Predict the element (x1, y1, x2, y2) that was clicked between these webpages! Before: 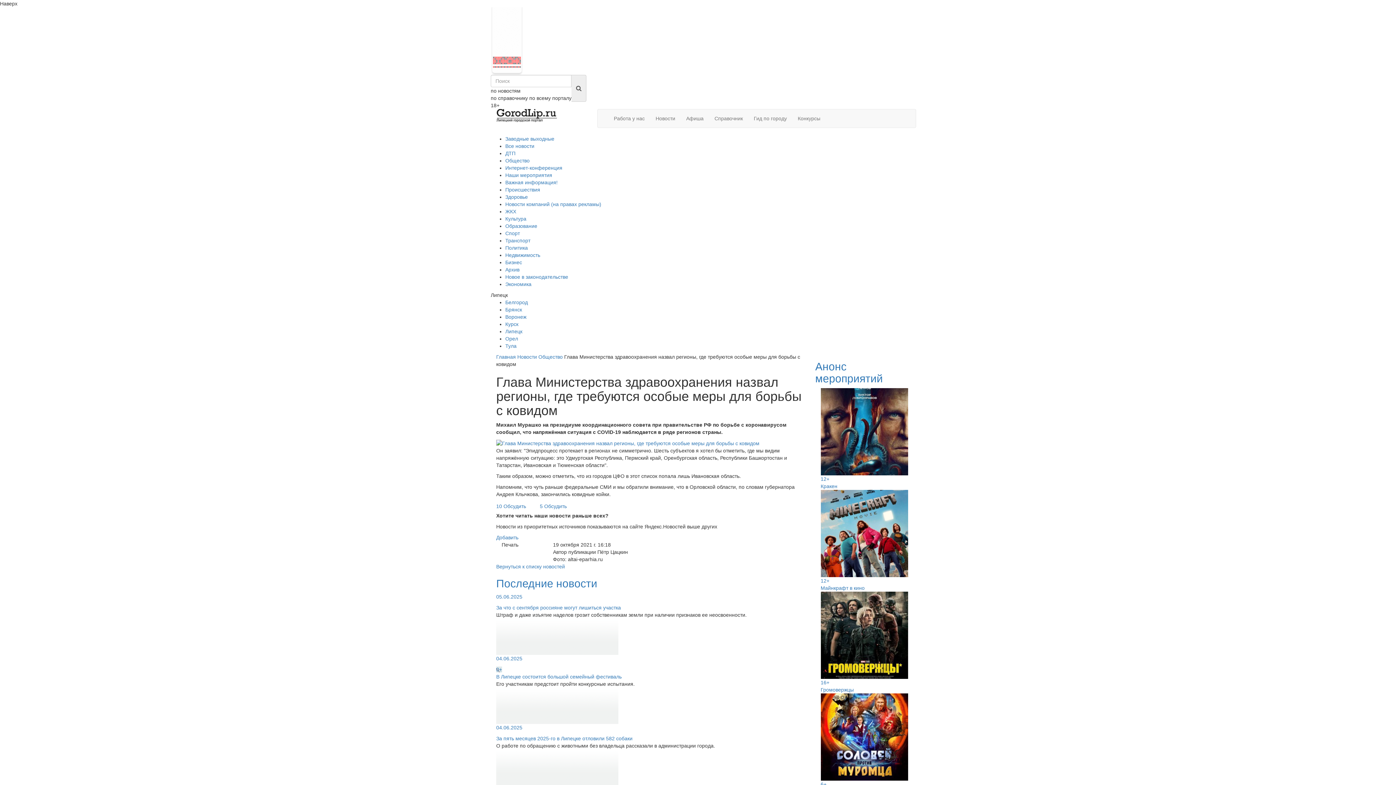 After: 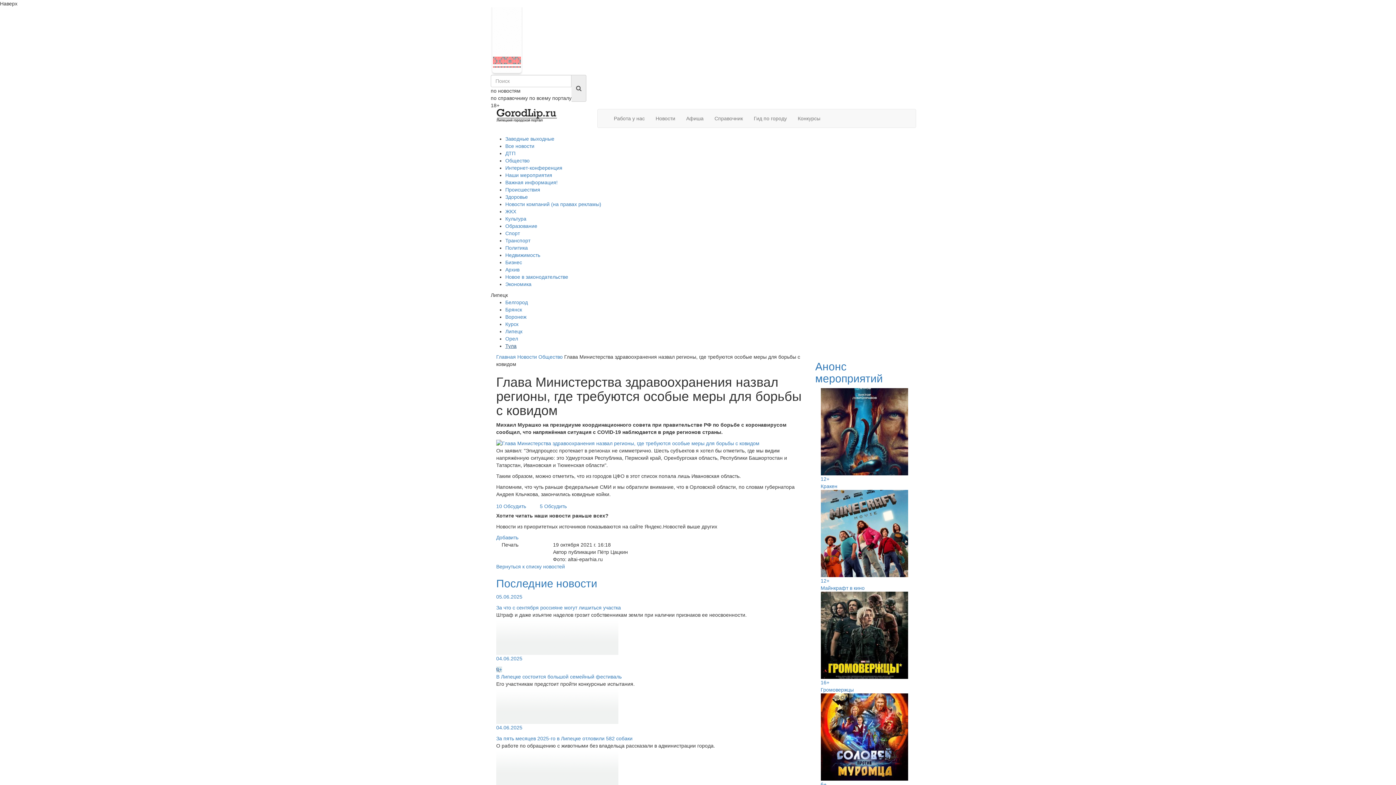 Action: label: Тула bbox: (505, 343, 516, 349)